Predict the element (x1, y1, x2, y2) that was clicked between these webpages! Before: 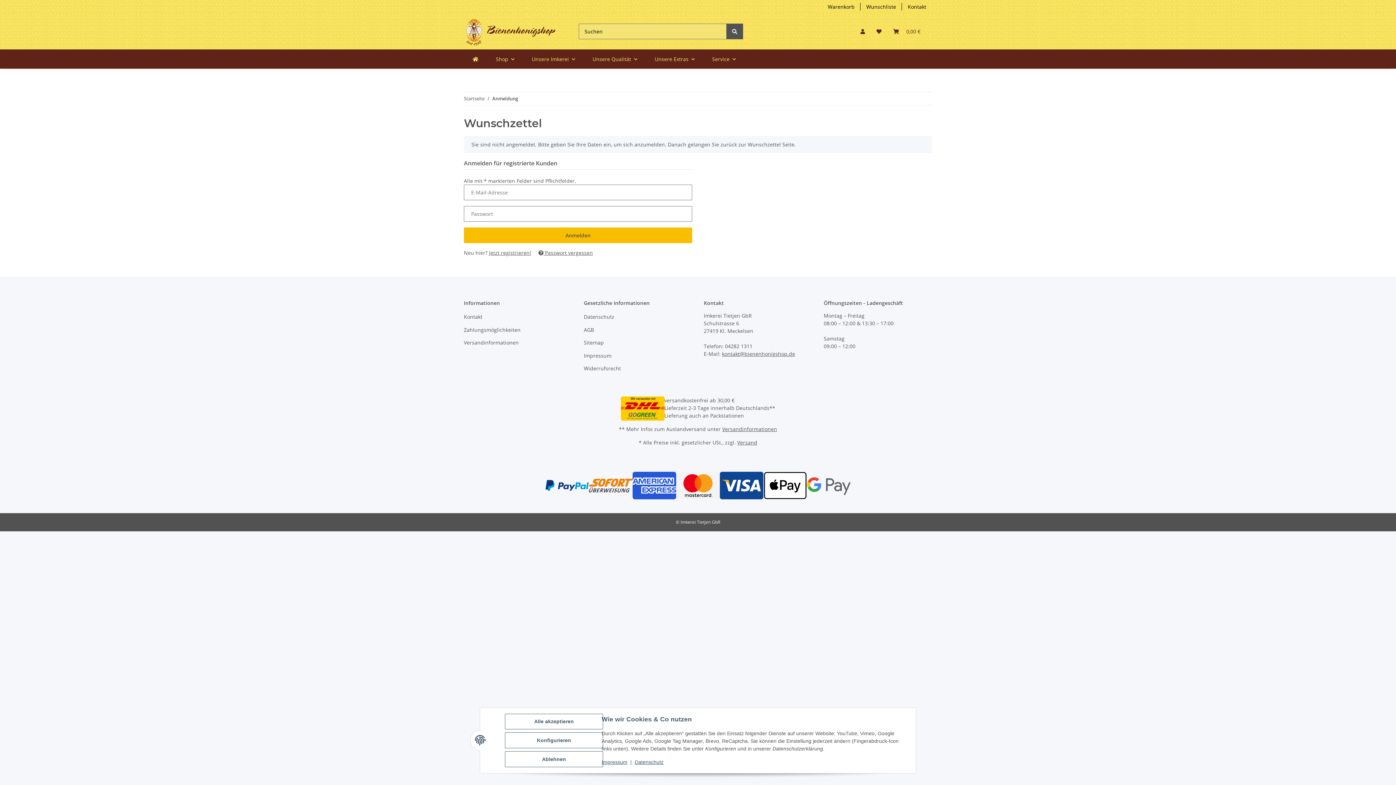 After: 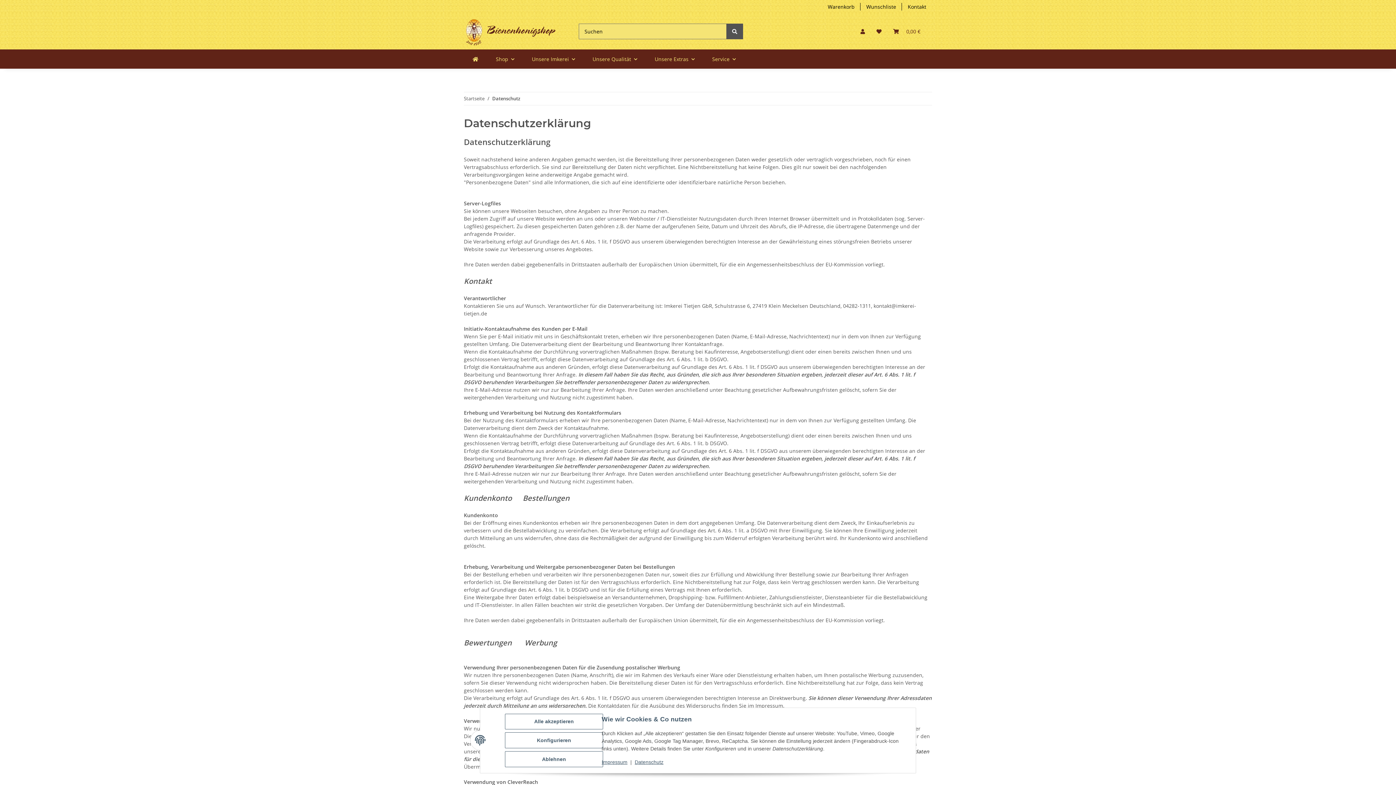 Action: bbox: (634, 759, 663, 765) label: Datenschutz